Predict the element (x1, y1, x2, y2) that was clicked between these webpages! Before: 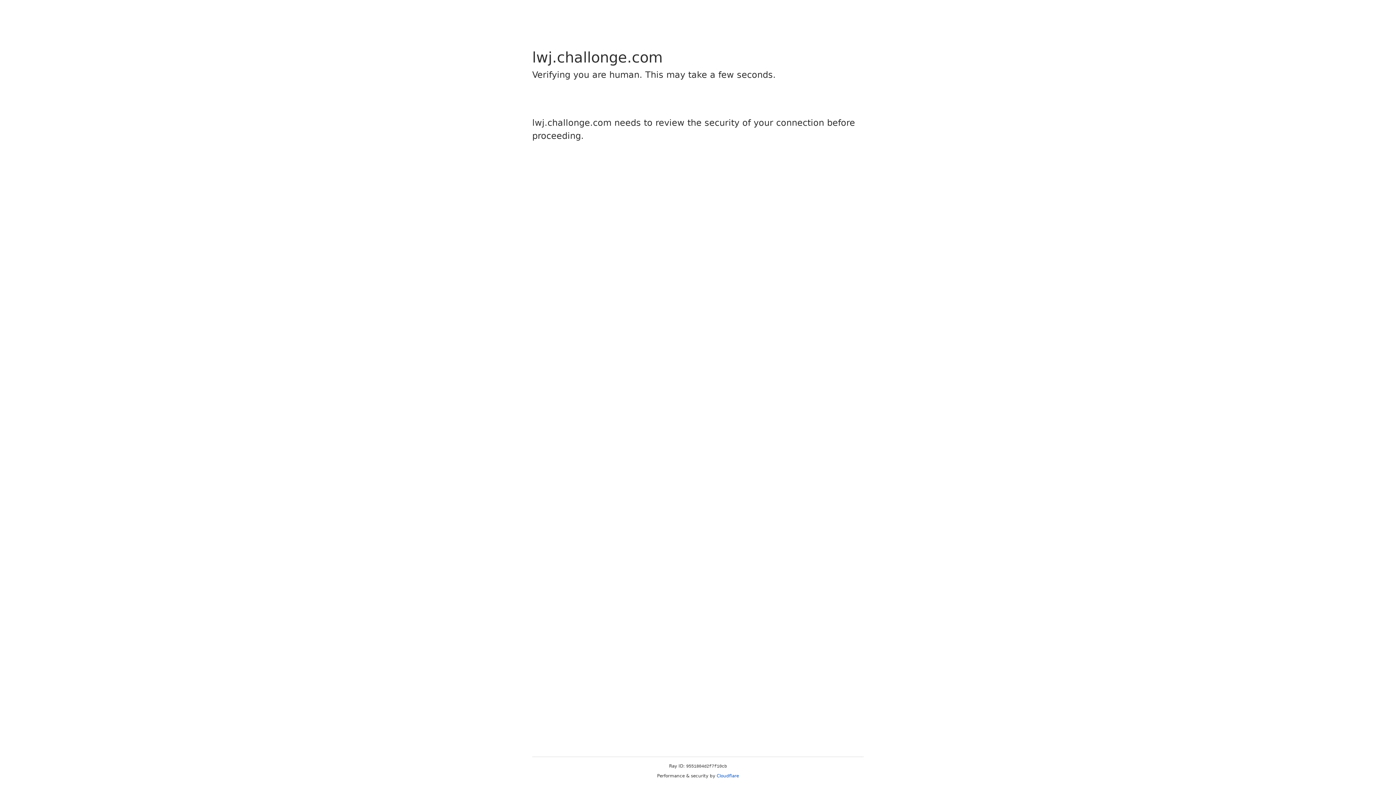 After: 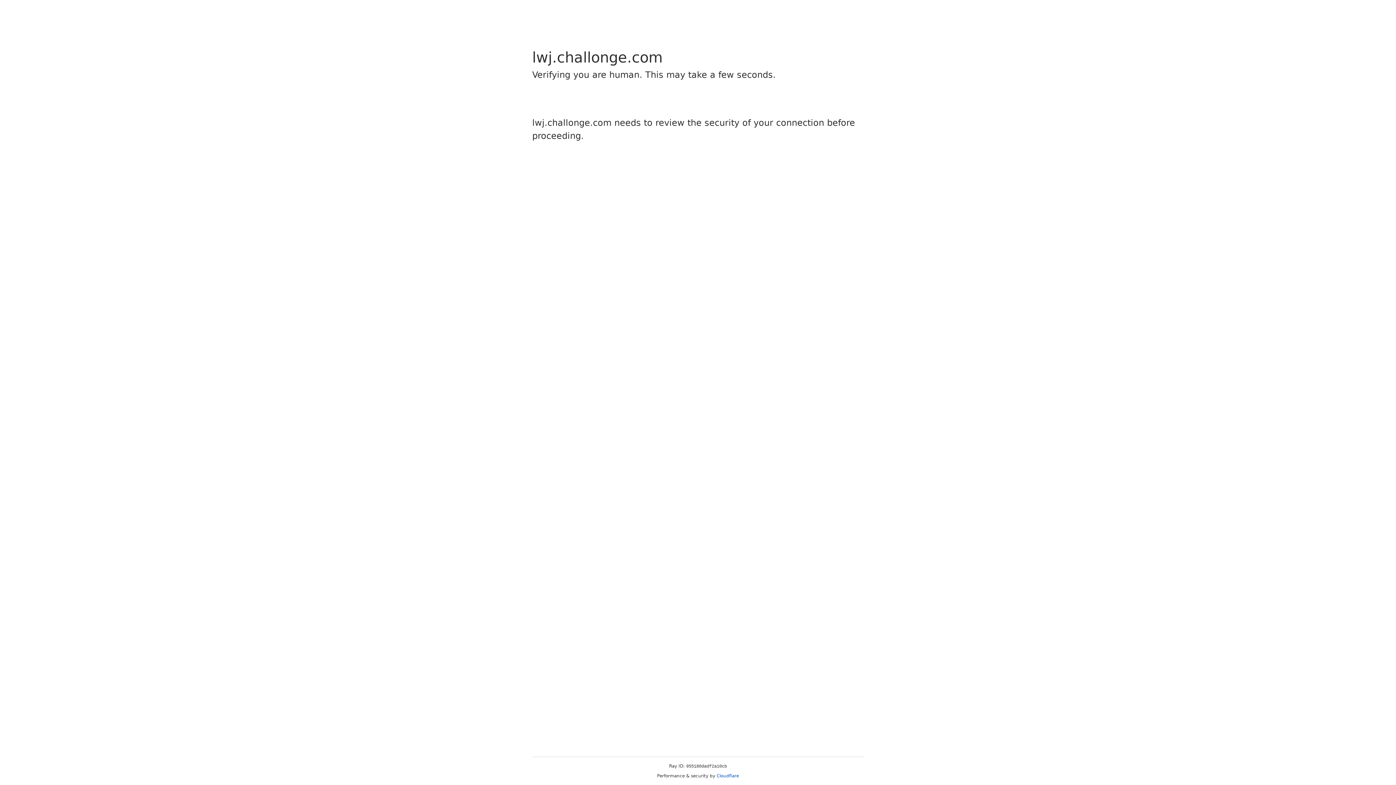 Action: bbox: (716, 773, 739, 778) label: Cloudflare